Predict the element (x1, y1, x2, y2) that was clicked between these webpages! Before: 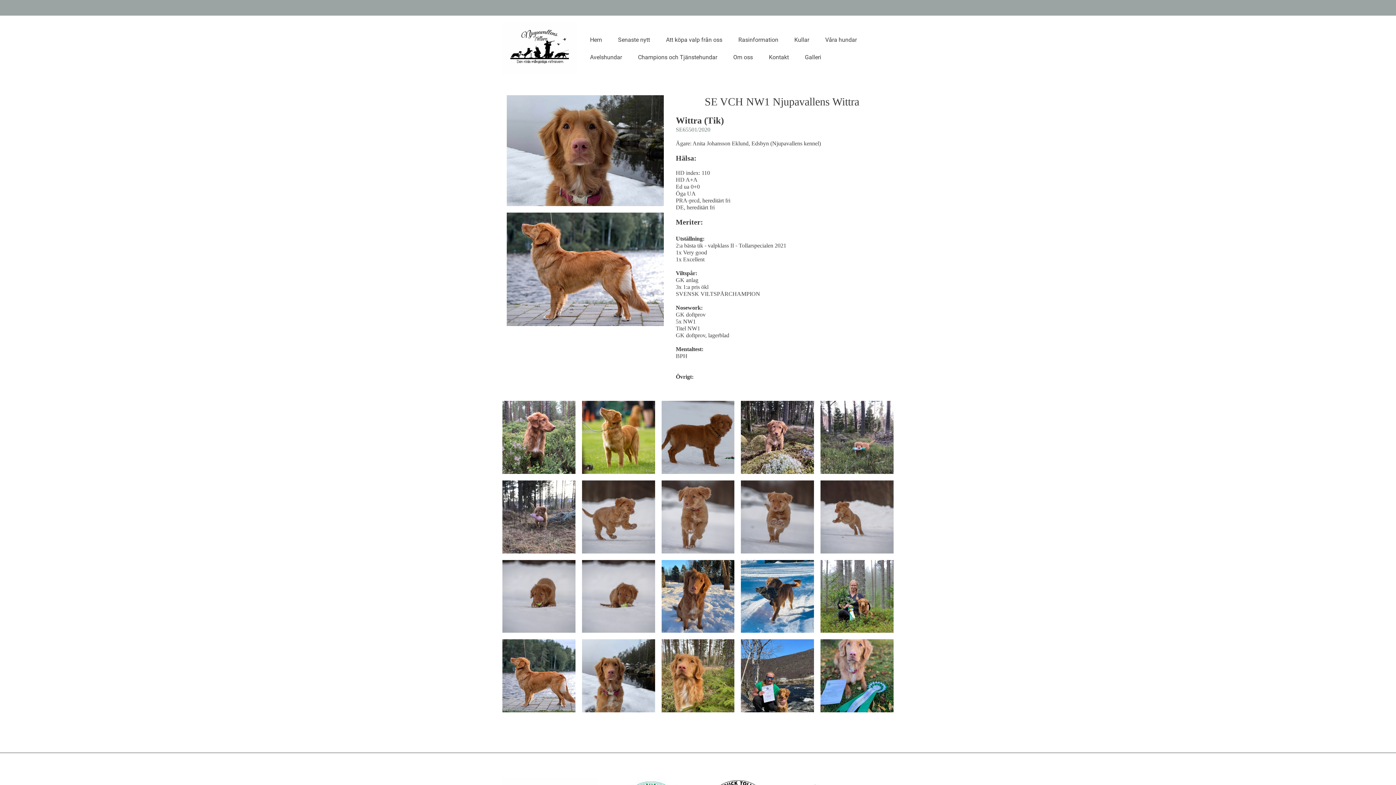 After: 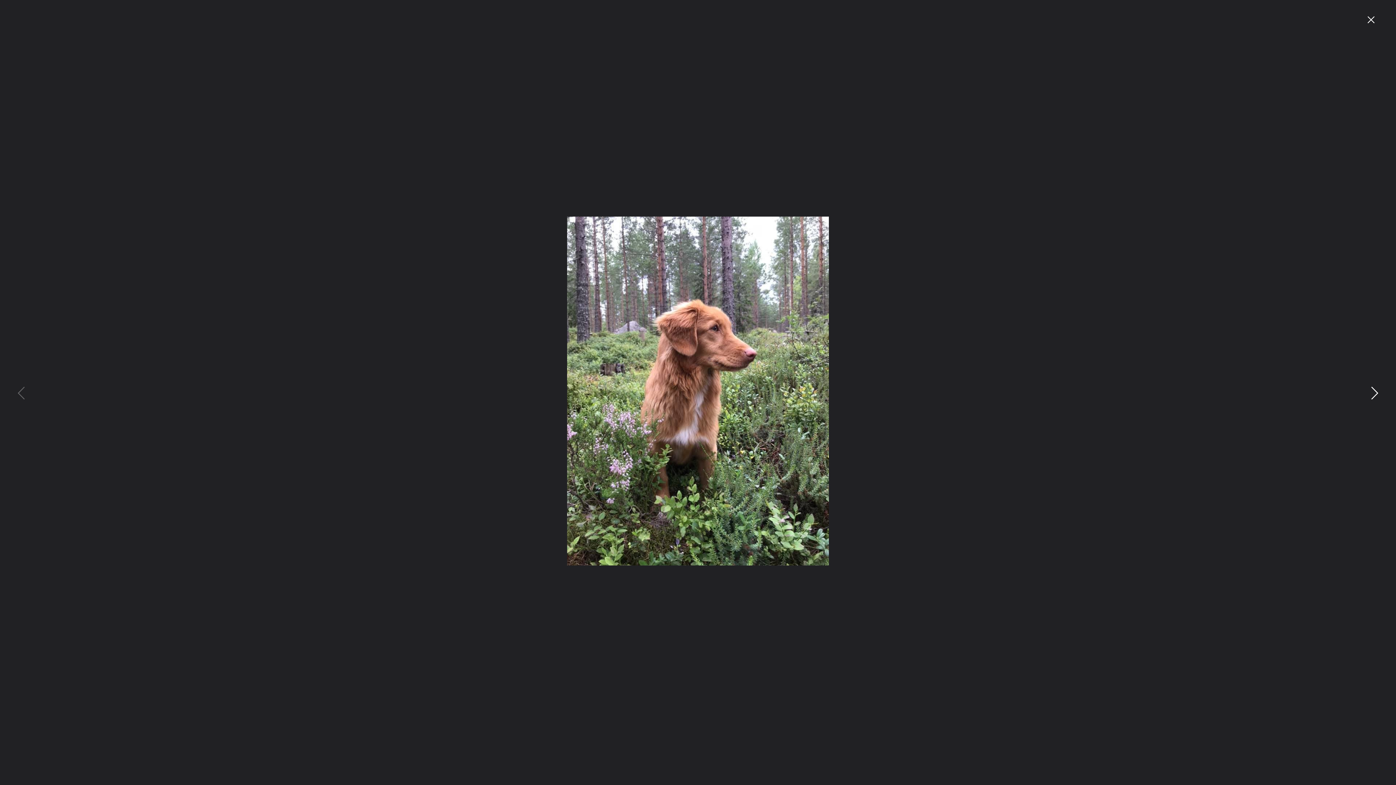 Action: bbox: (502, 401, 575, 474)